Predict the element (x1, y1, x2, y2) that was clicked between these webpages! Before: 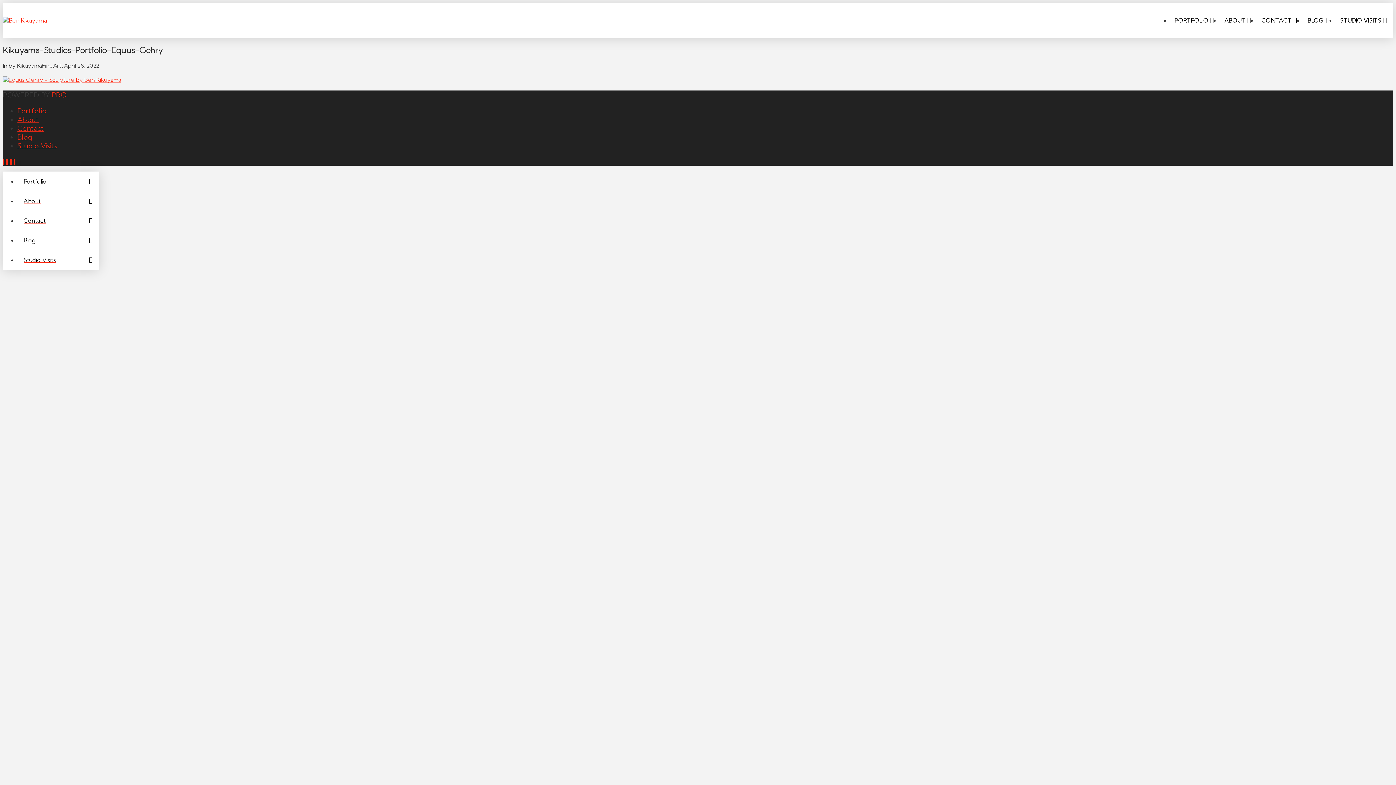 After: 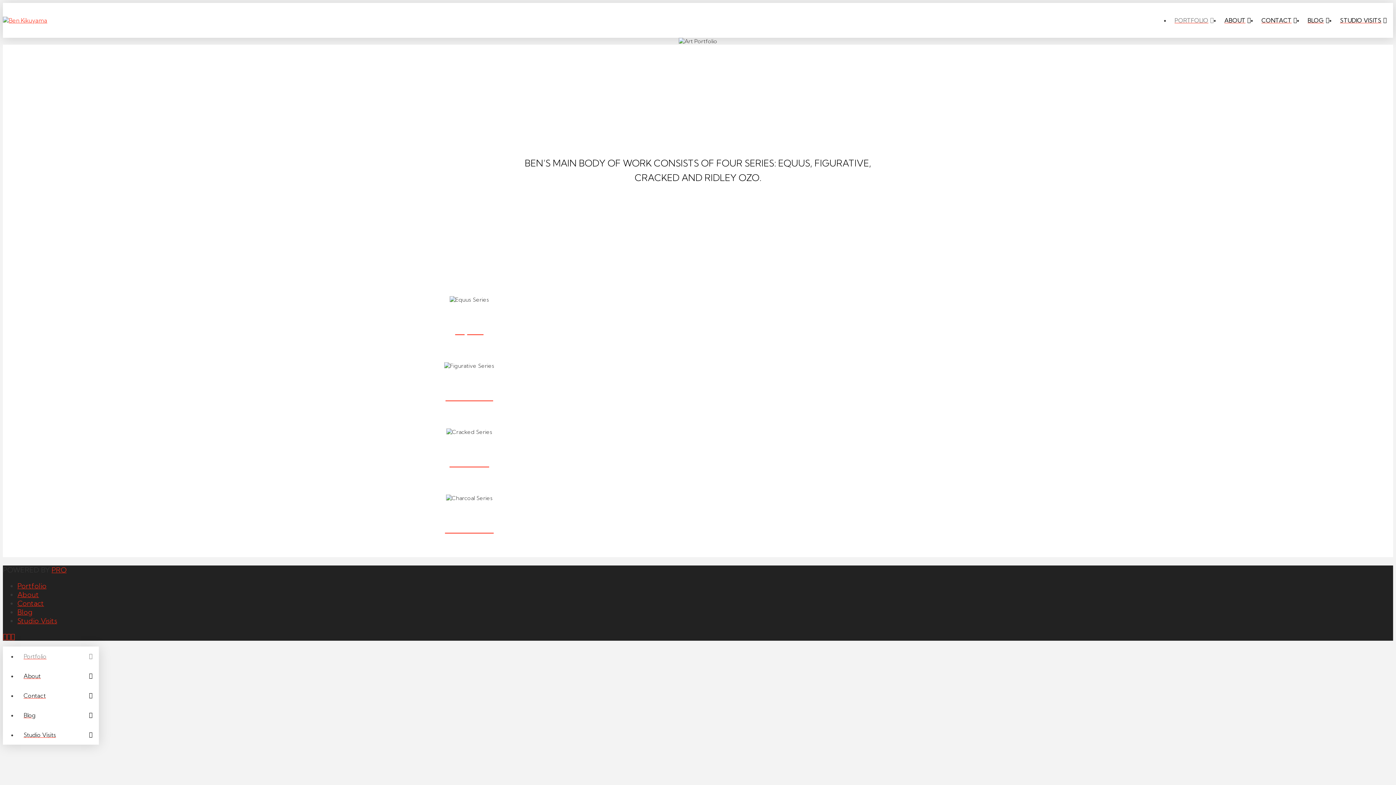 Action: label: Portfolio bbox: (17, 106, 46, 115)